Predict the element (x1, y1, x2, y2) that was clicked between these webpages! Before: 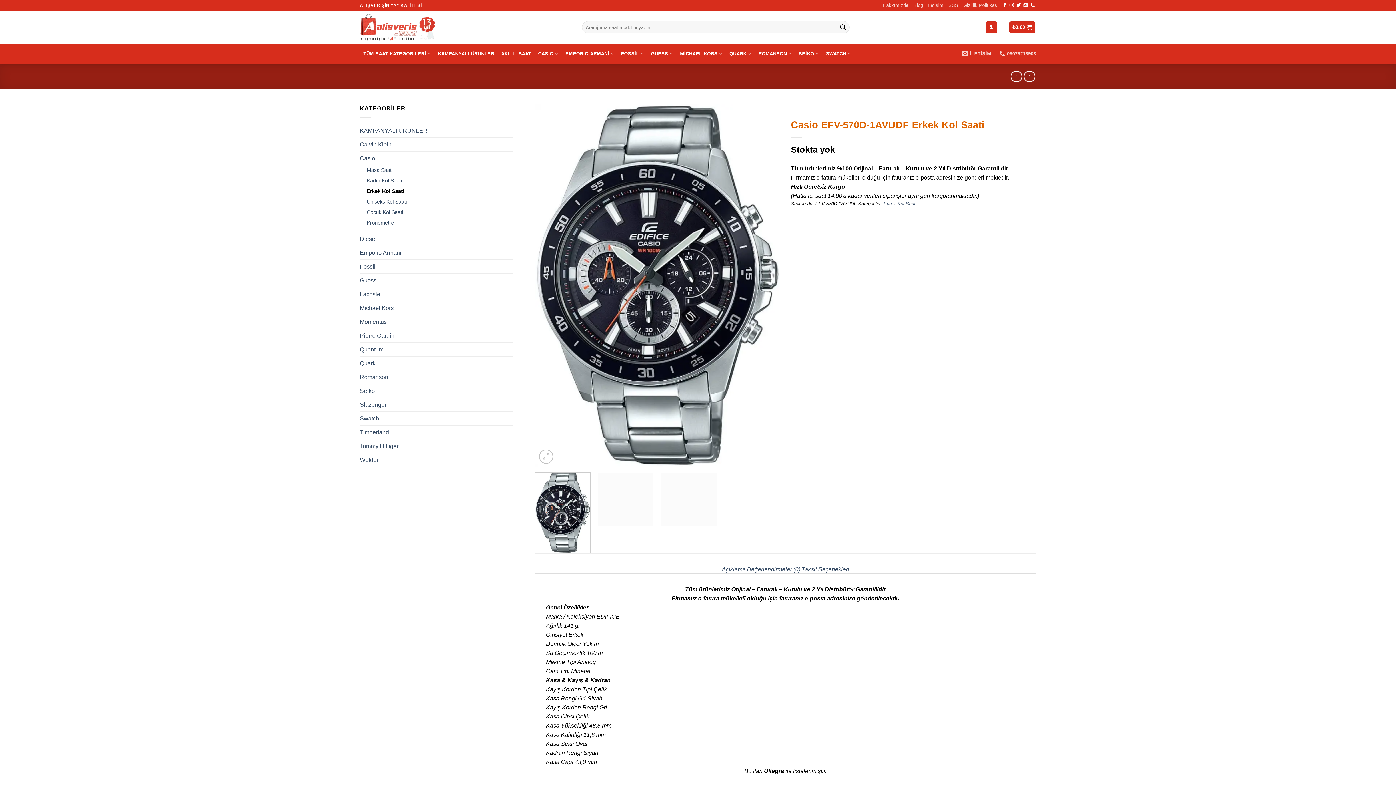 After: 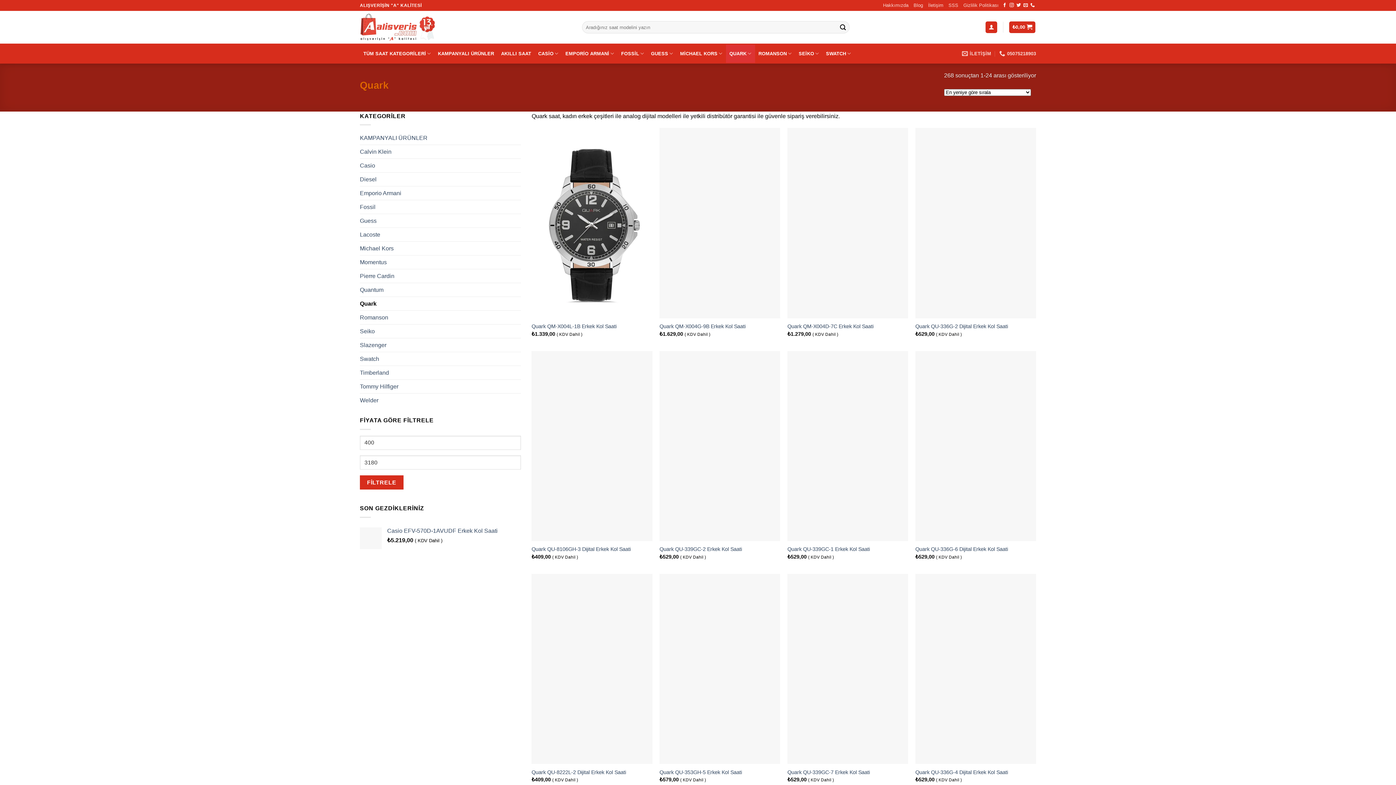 Action: bbox: (726, 44, 755, 62) label: QUARK